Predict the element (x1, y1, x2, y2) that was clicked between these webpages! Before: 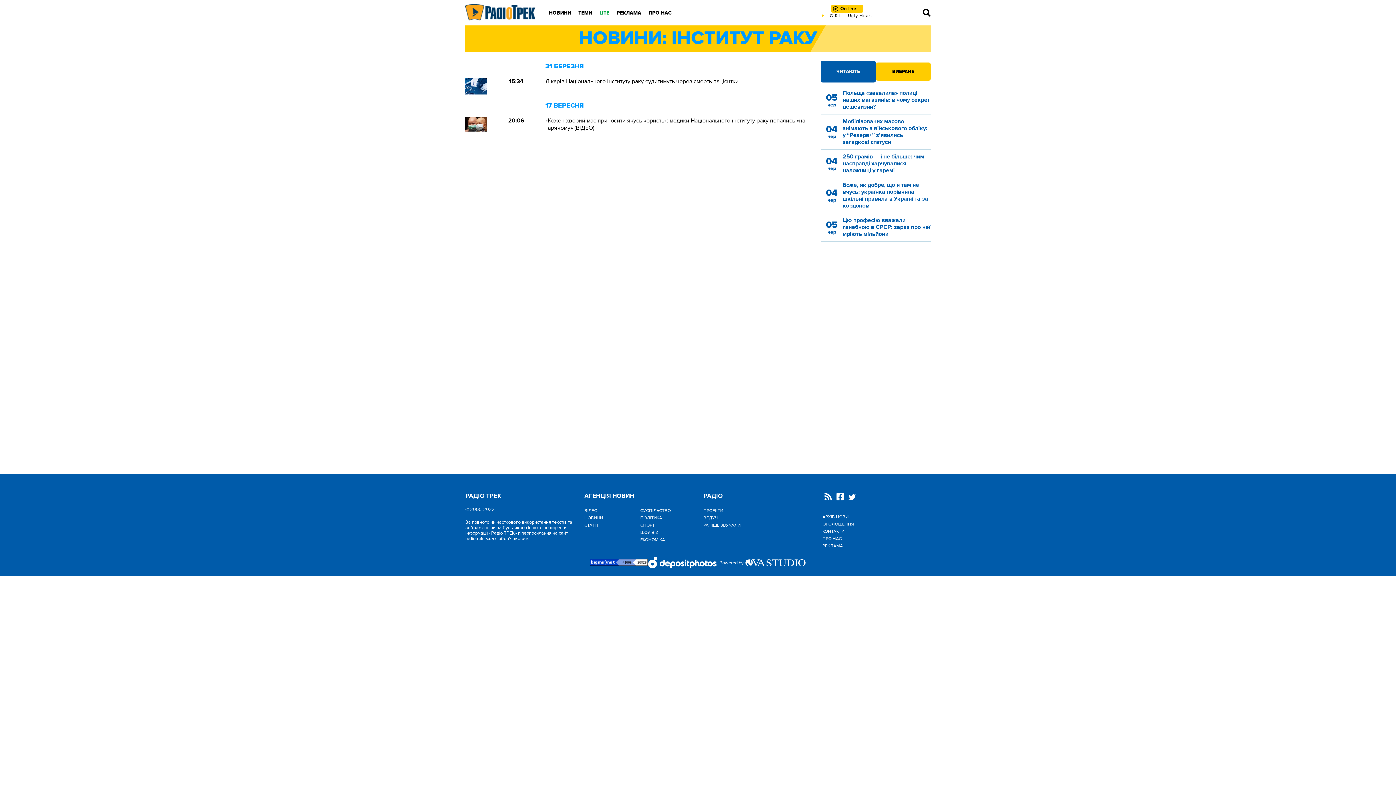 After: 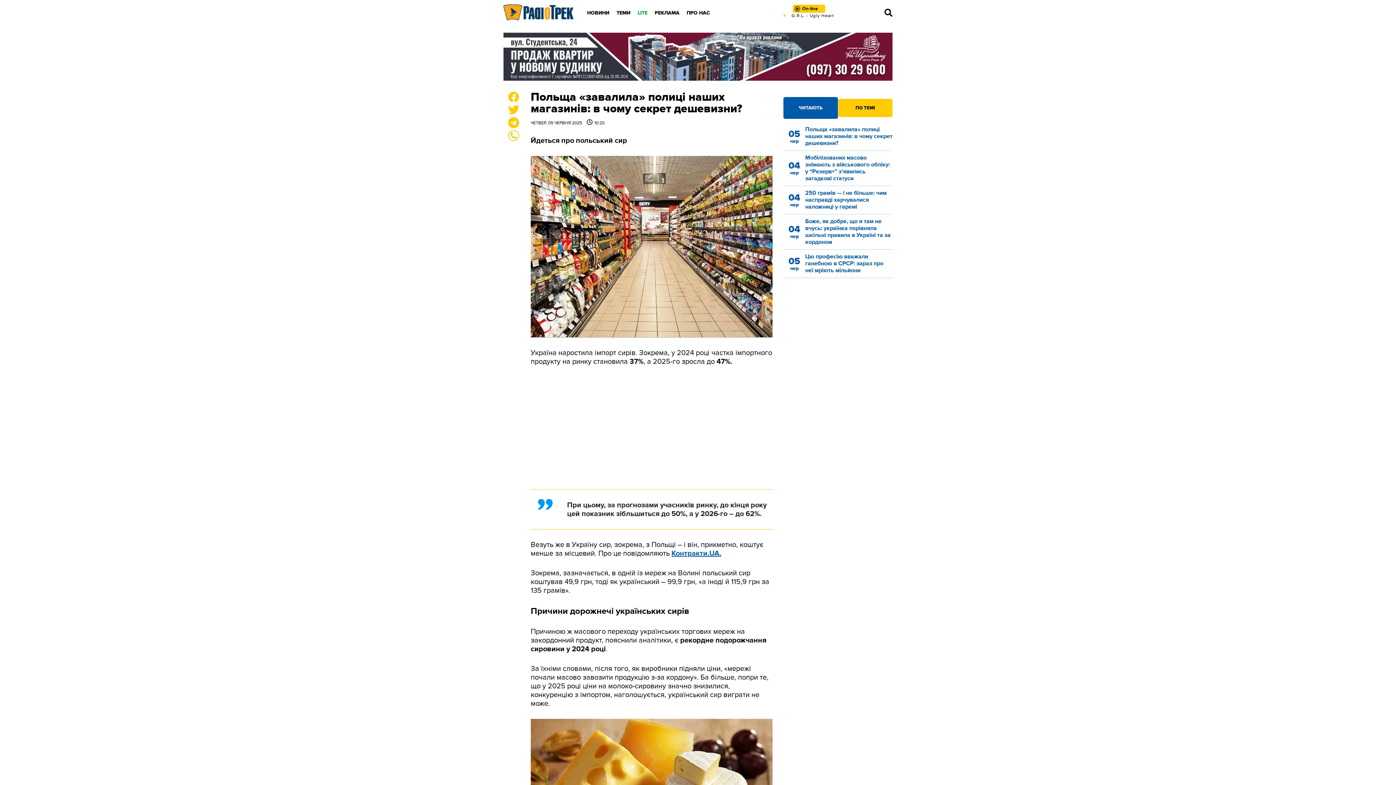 Action: label: 05
чер

Польща «завалила» полиці наших магазинів: в чому секрет дешевизни? bbox: (821, 89, 930, 110)